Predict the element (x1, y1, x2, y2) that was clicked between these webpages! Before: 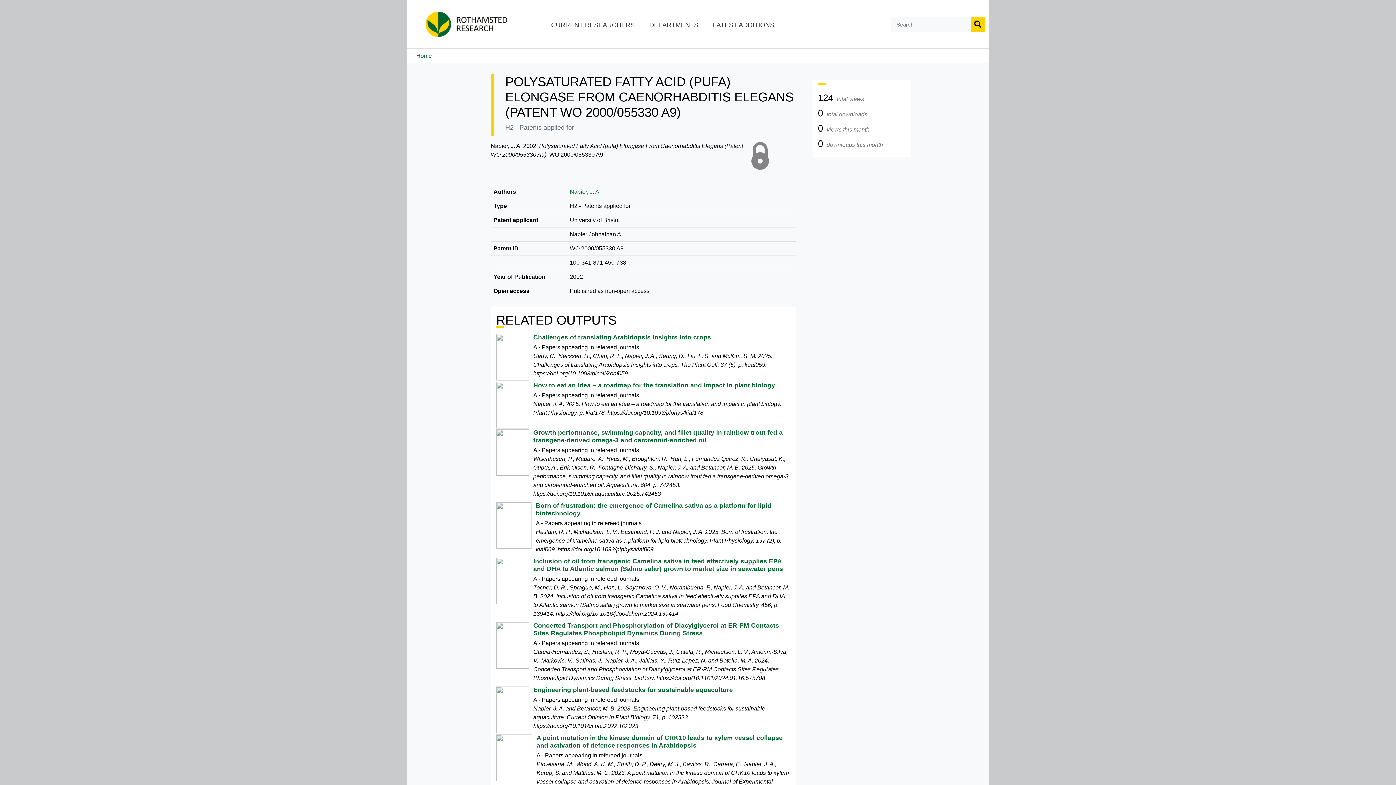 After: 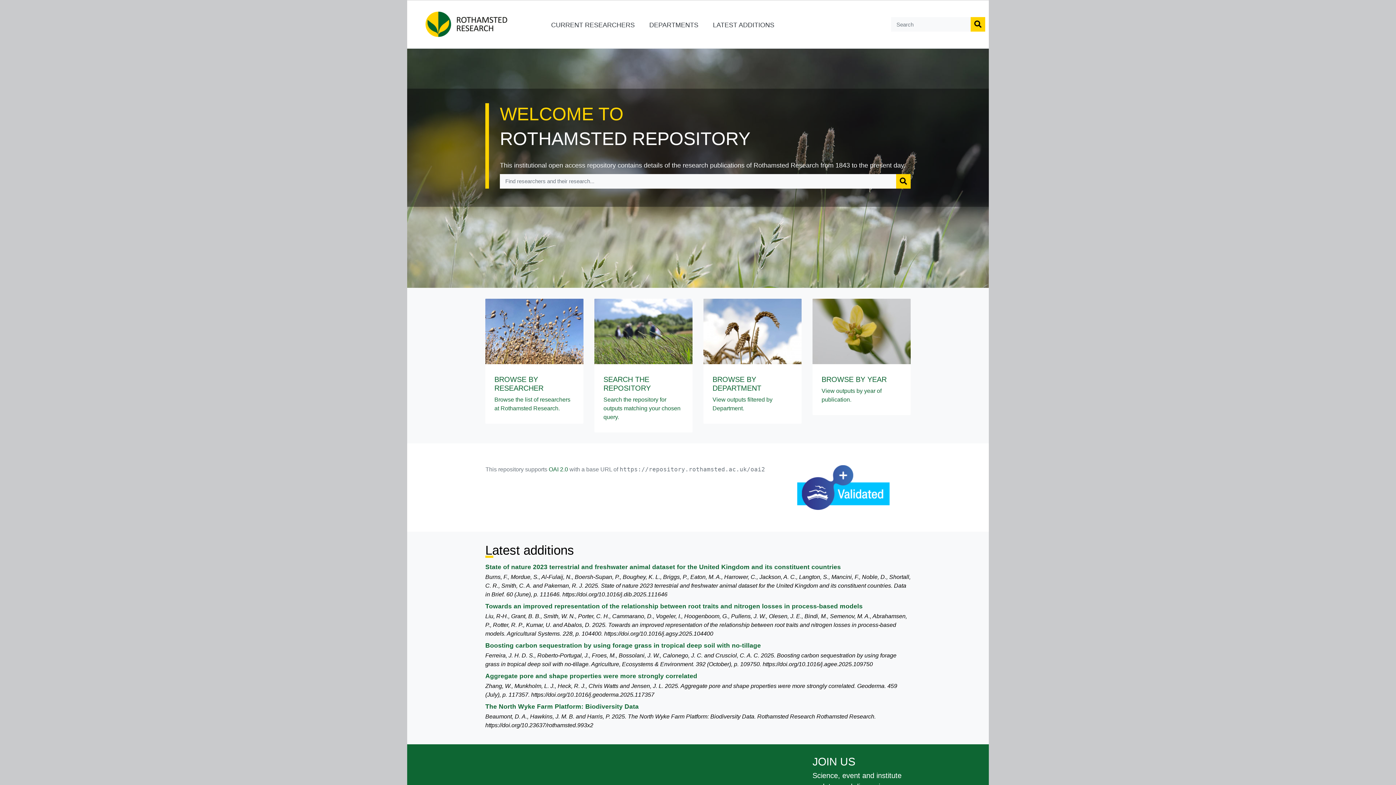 Action: bbox: (416, 52, 432, 58) label: Home